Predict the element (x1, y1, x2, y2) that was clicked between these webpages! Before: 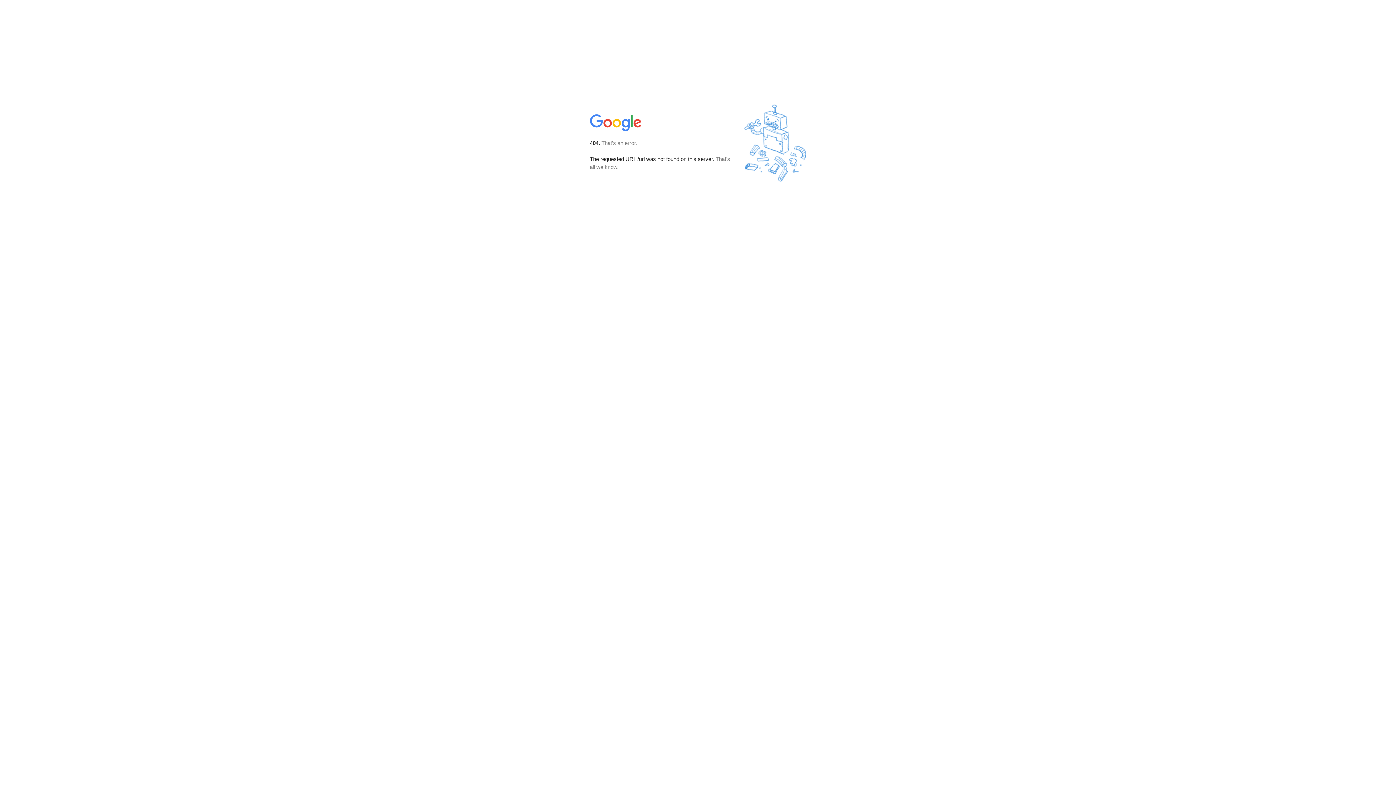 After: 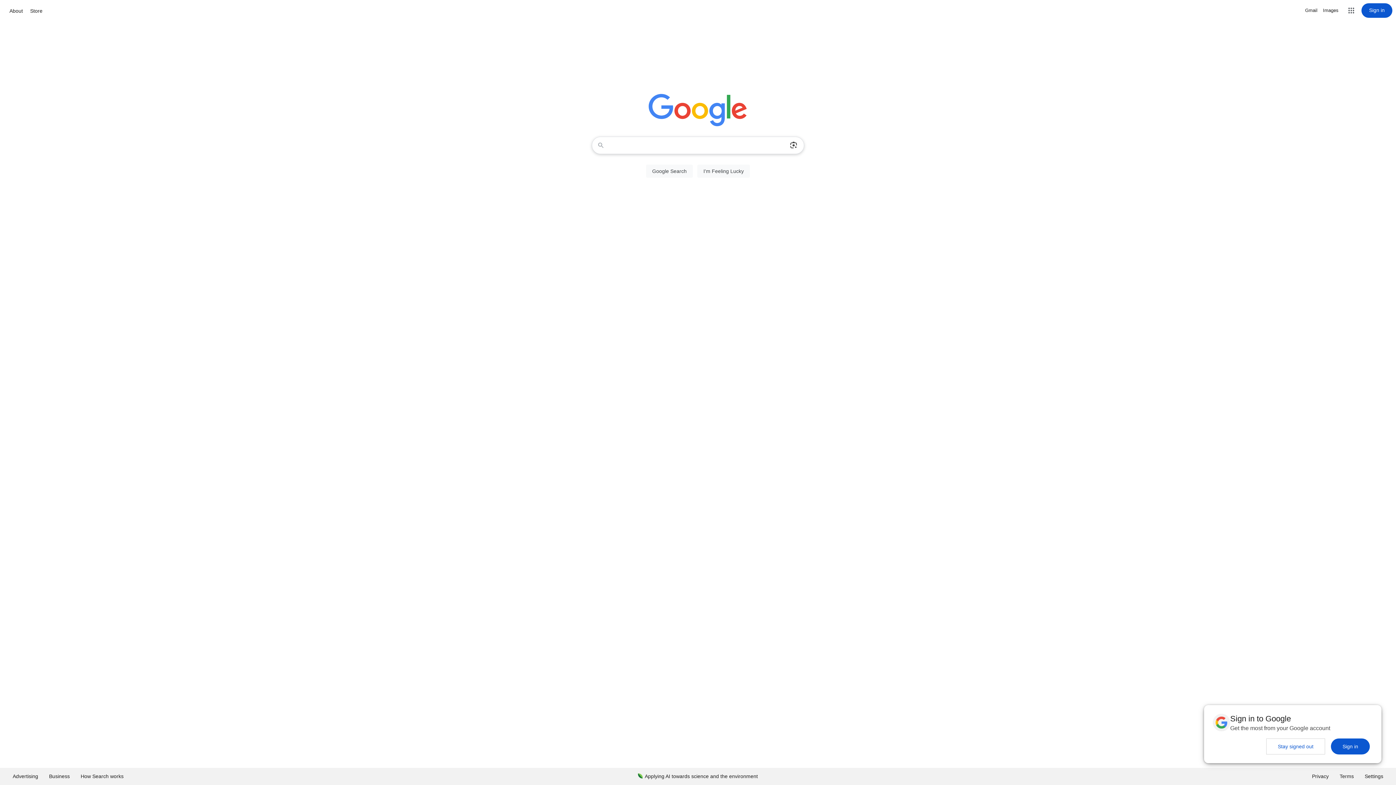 Action: bbox: (590, 127, 642, 134)